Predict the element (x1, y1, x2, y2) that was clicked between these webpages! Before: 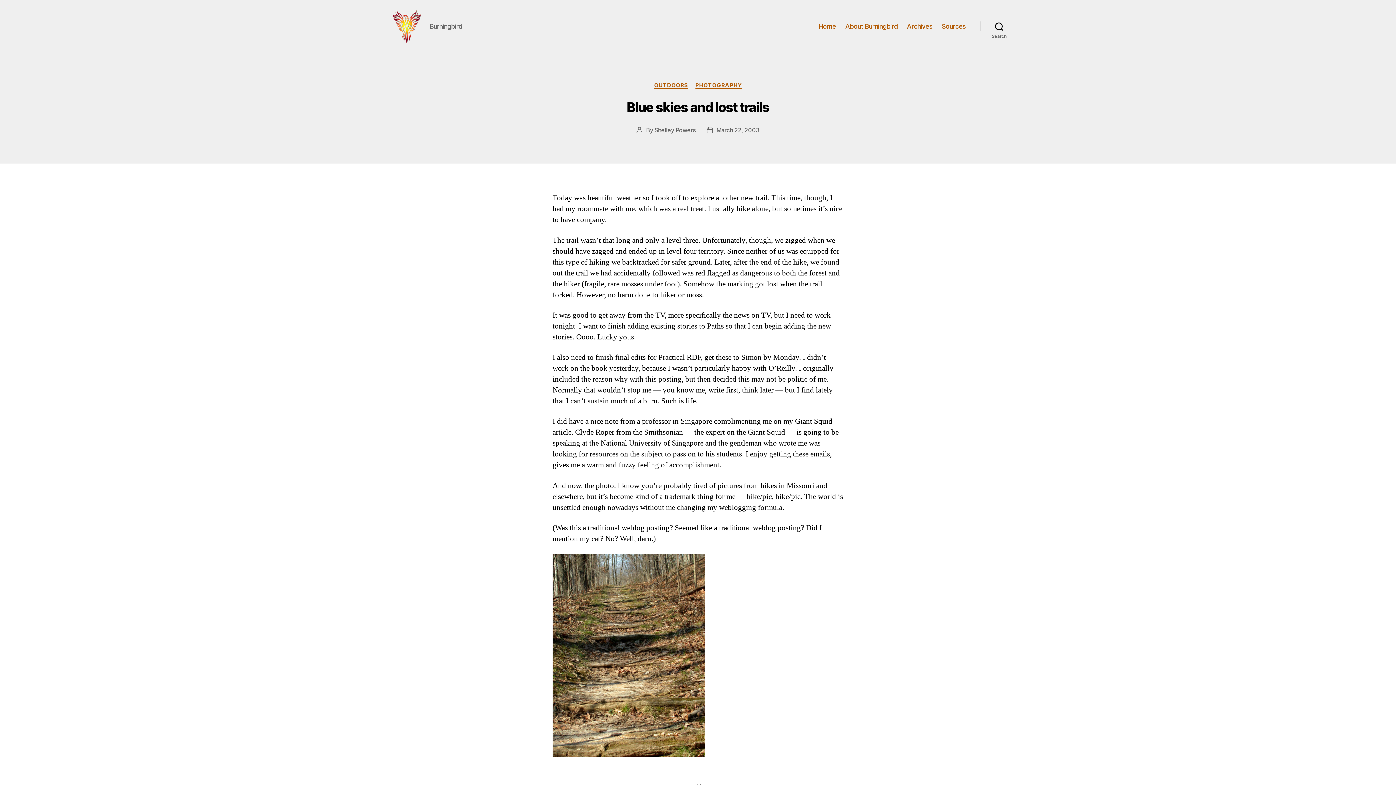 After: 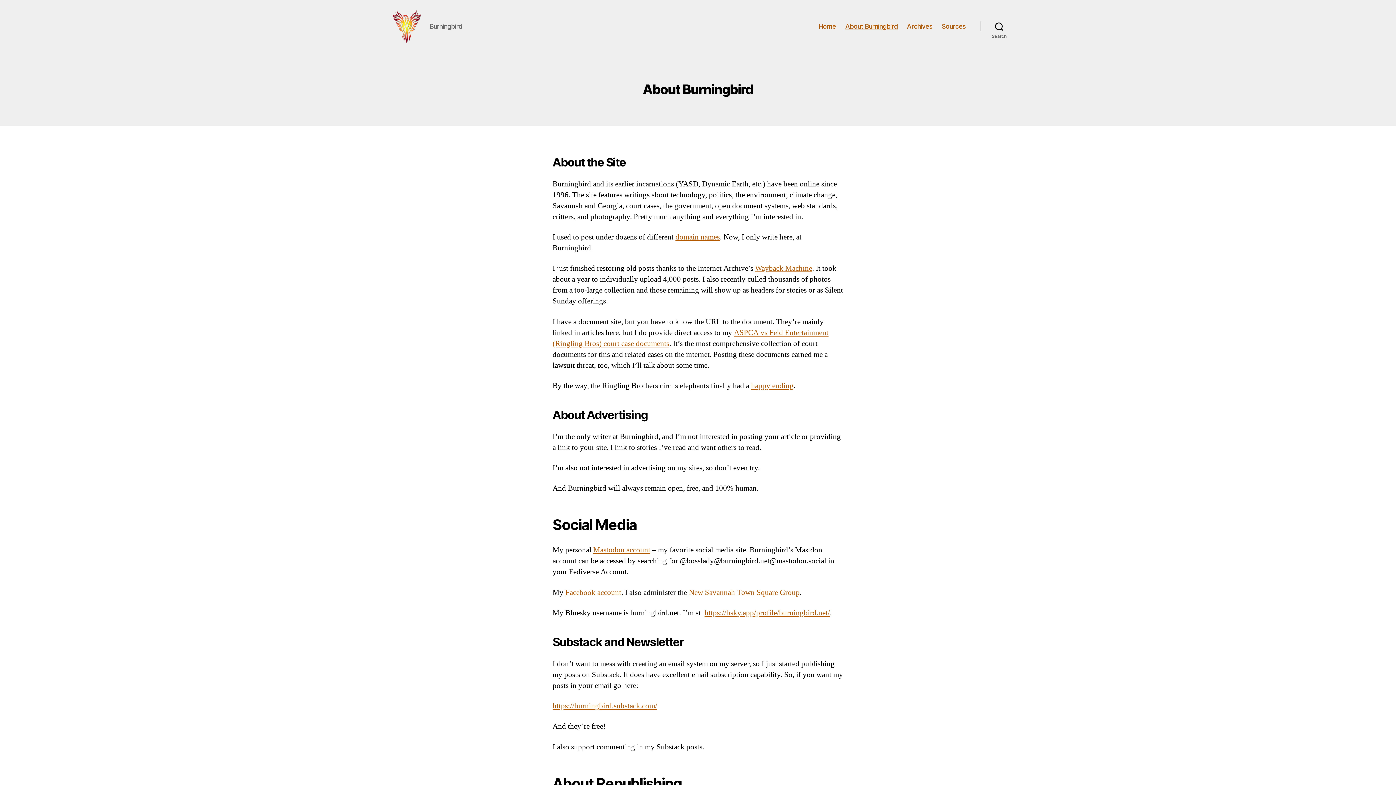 Action: label: About Burningbird bbox: (845, 22, 897, 30)